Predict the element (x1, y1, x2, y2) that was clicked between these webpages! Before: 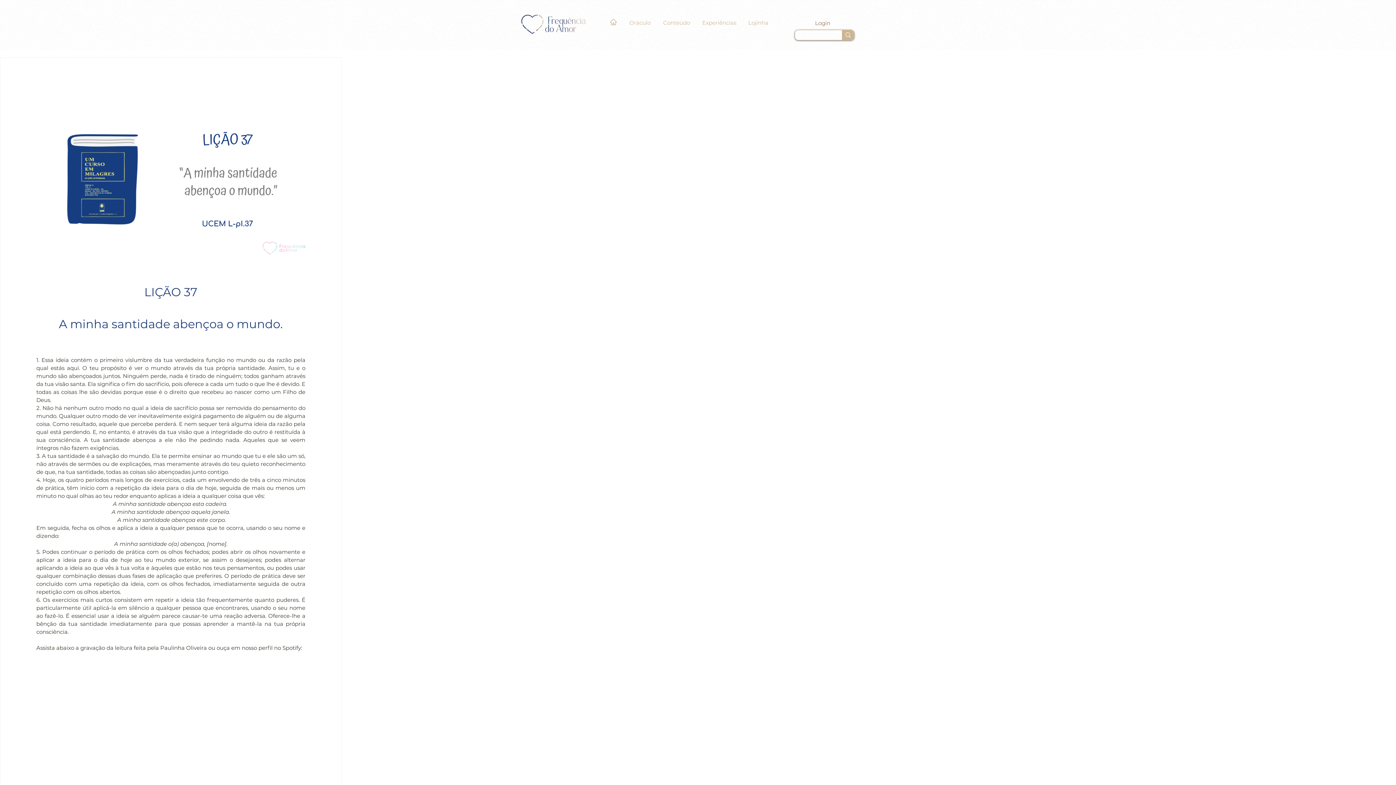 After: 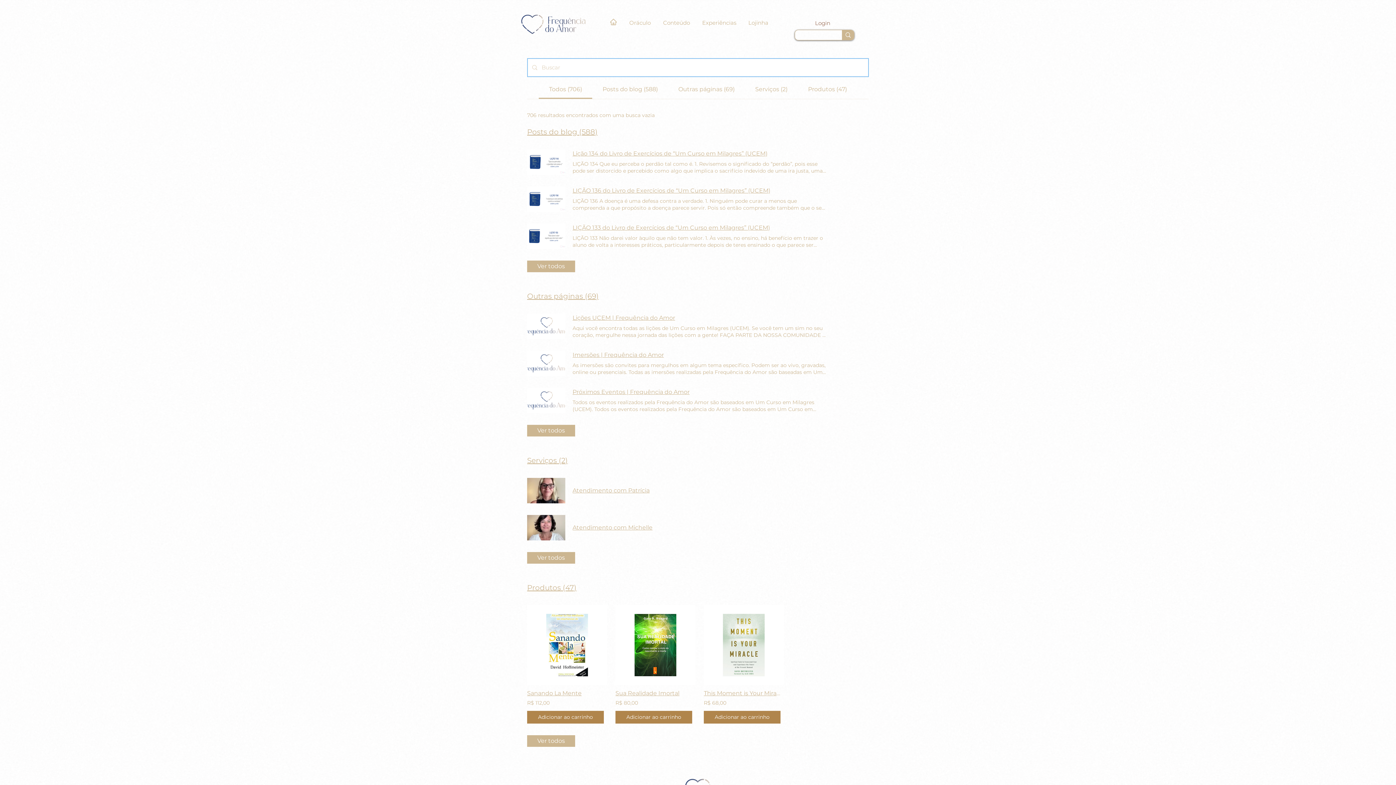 Action: bbox: (842, 30, 854, 40)